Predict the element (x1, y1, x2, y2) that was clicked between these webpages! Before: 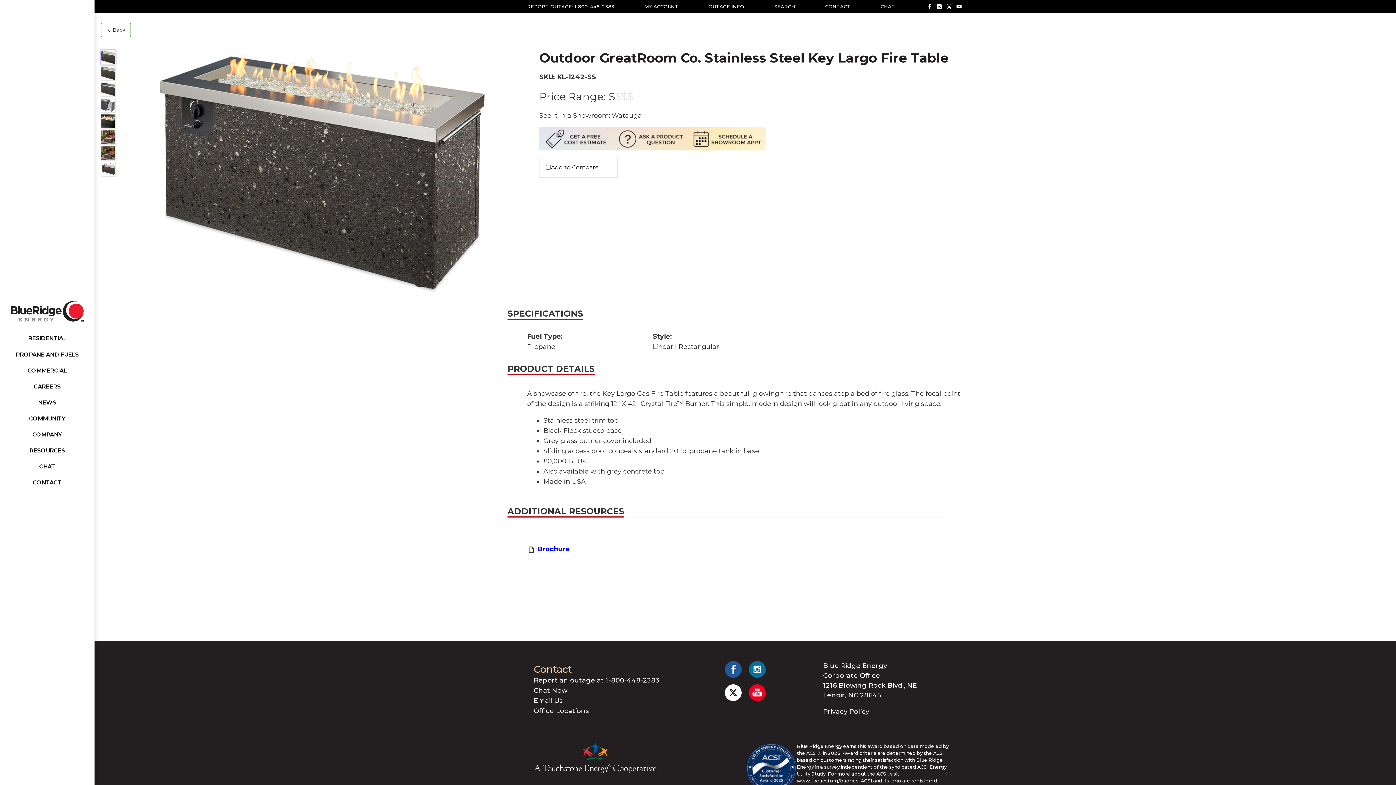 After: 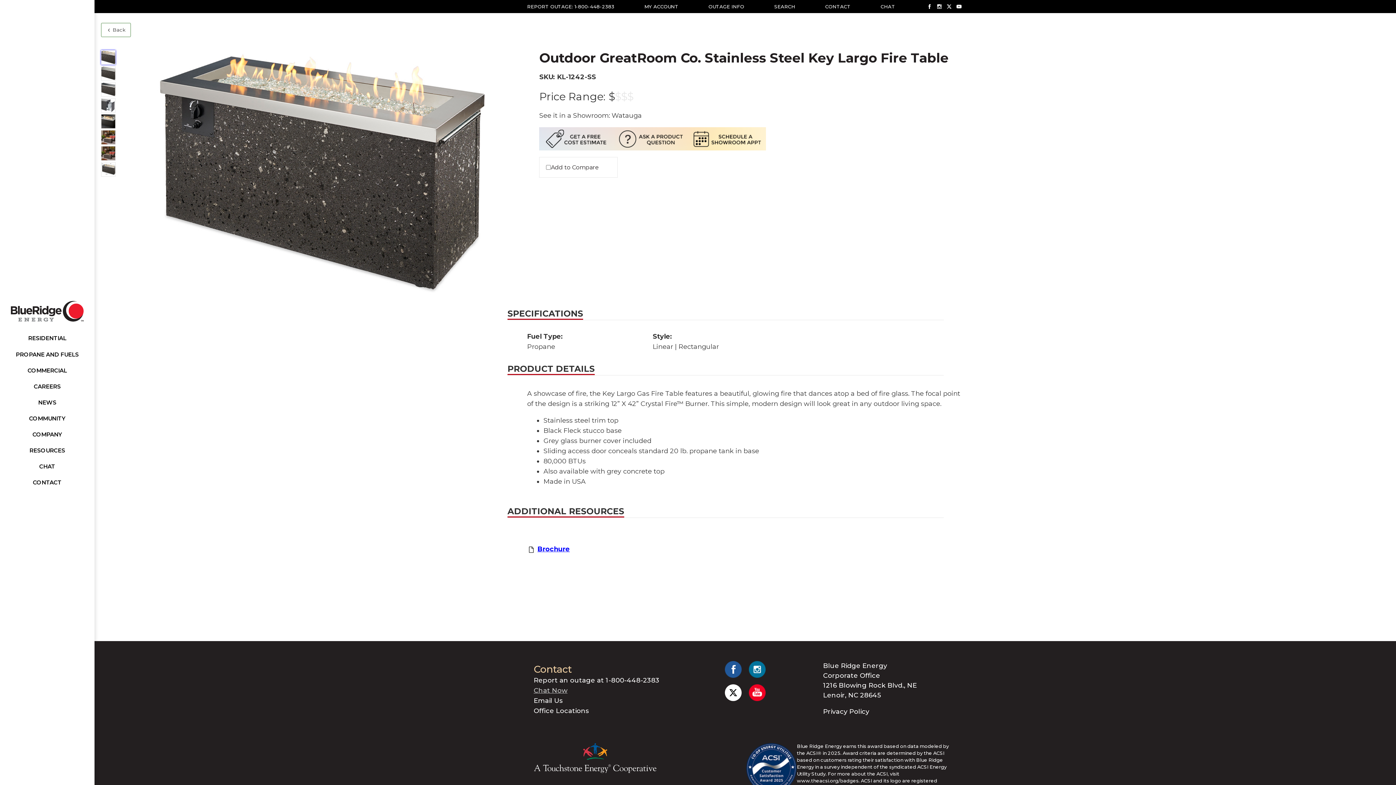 Action: bbox: (533, 685, 667, 696) label: Chat Now